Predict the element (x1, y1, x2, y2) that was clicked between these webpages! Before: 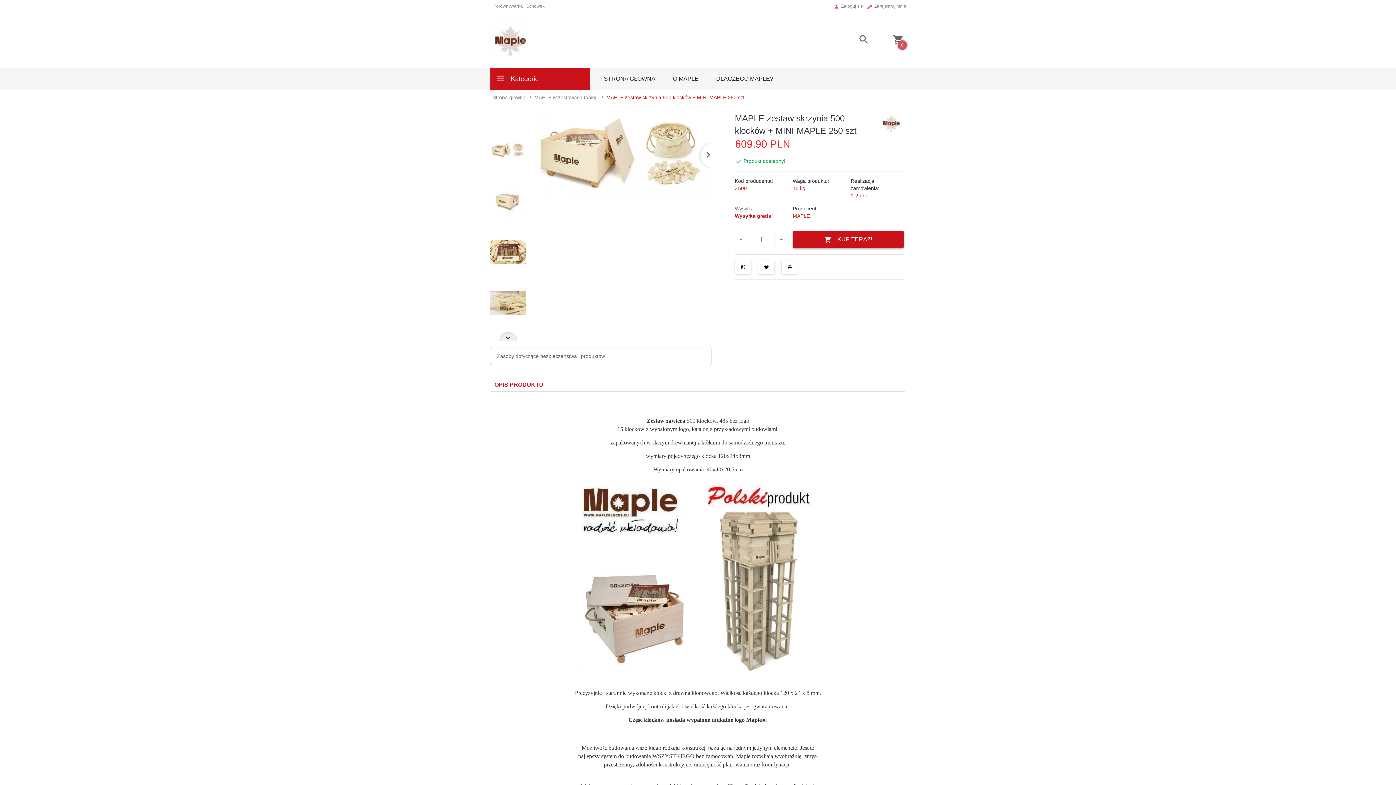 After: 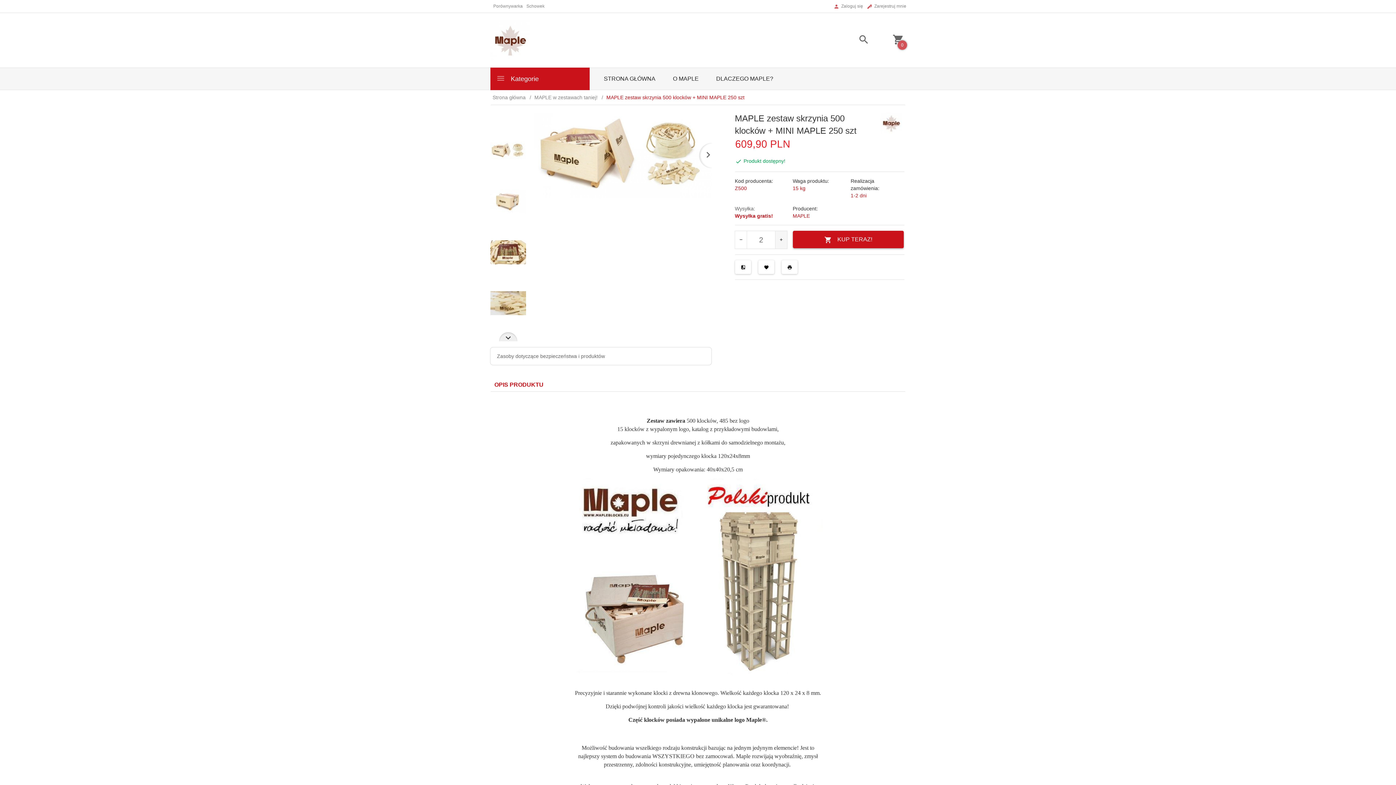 Action: bbox: (775, 231, 787, 248)